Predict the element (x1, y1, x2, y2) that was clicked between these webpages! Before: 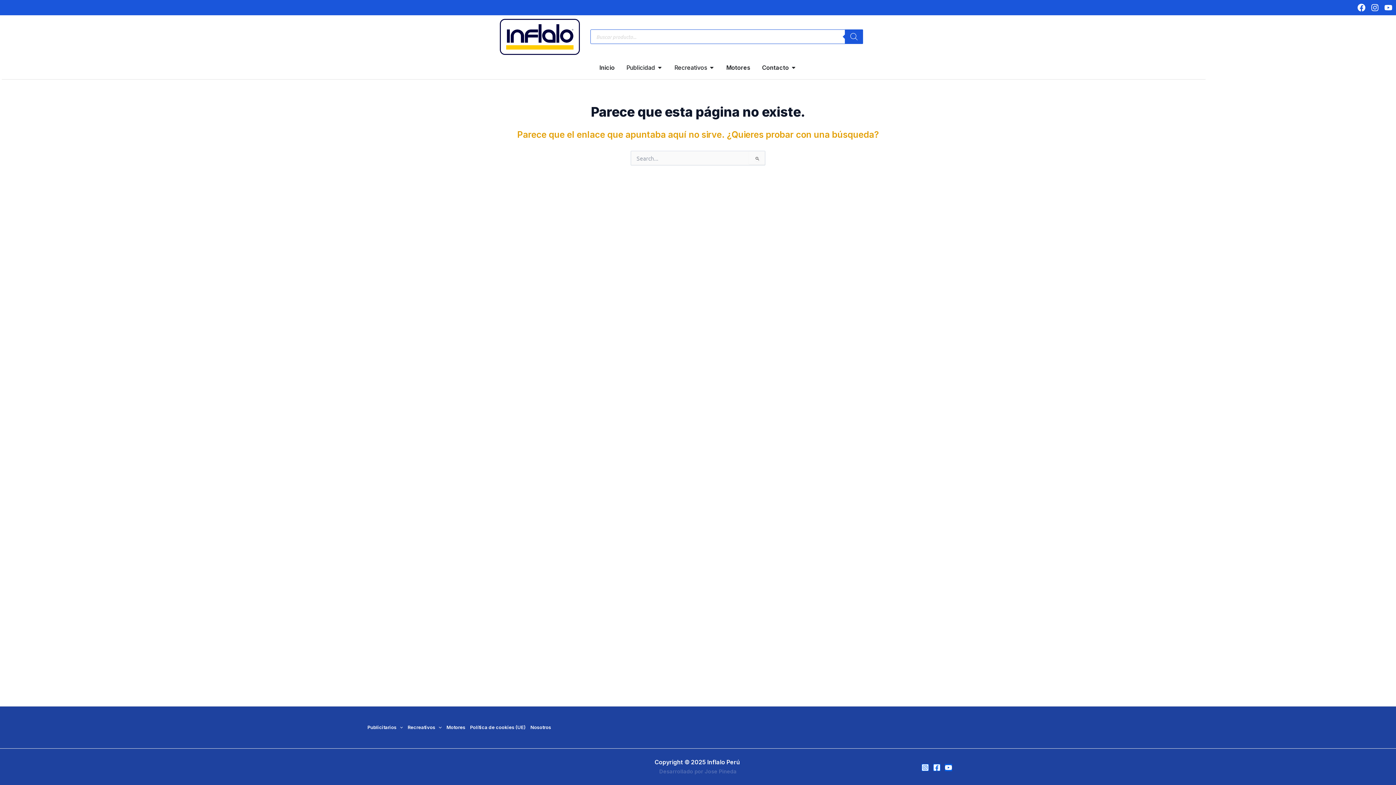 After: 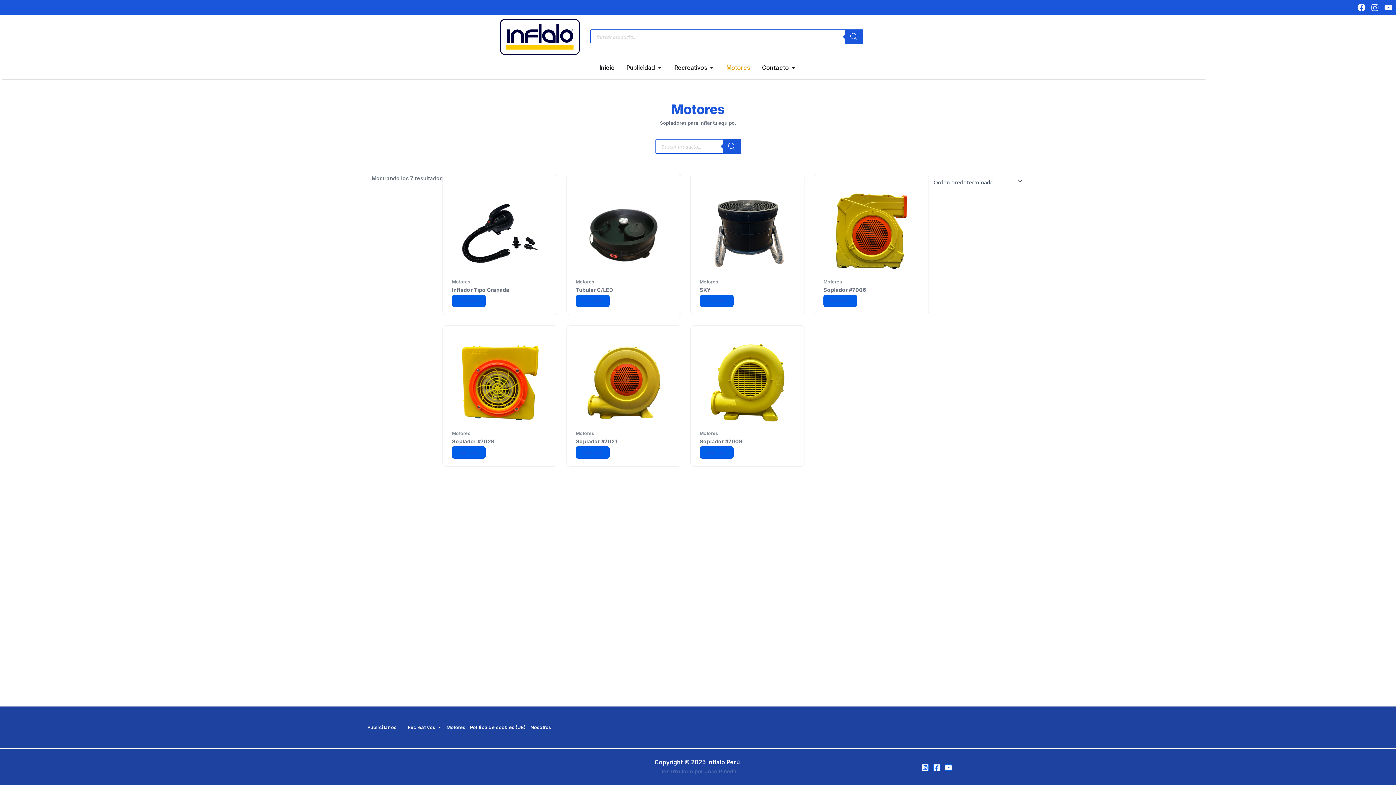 Action: bbox: (444, 723, 467, 732) label: Motores